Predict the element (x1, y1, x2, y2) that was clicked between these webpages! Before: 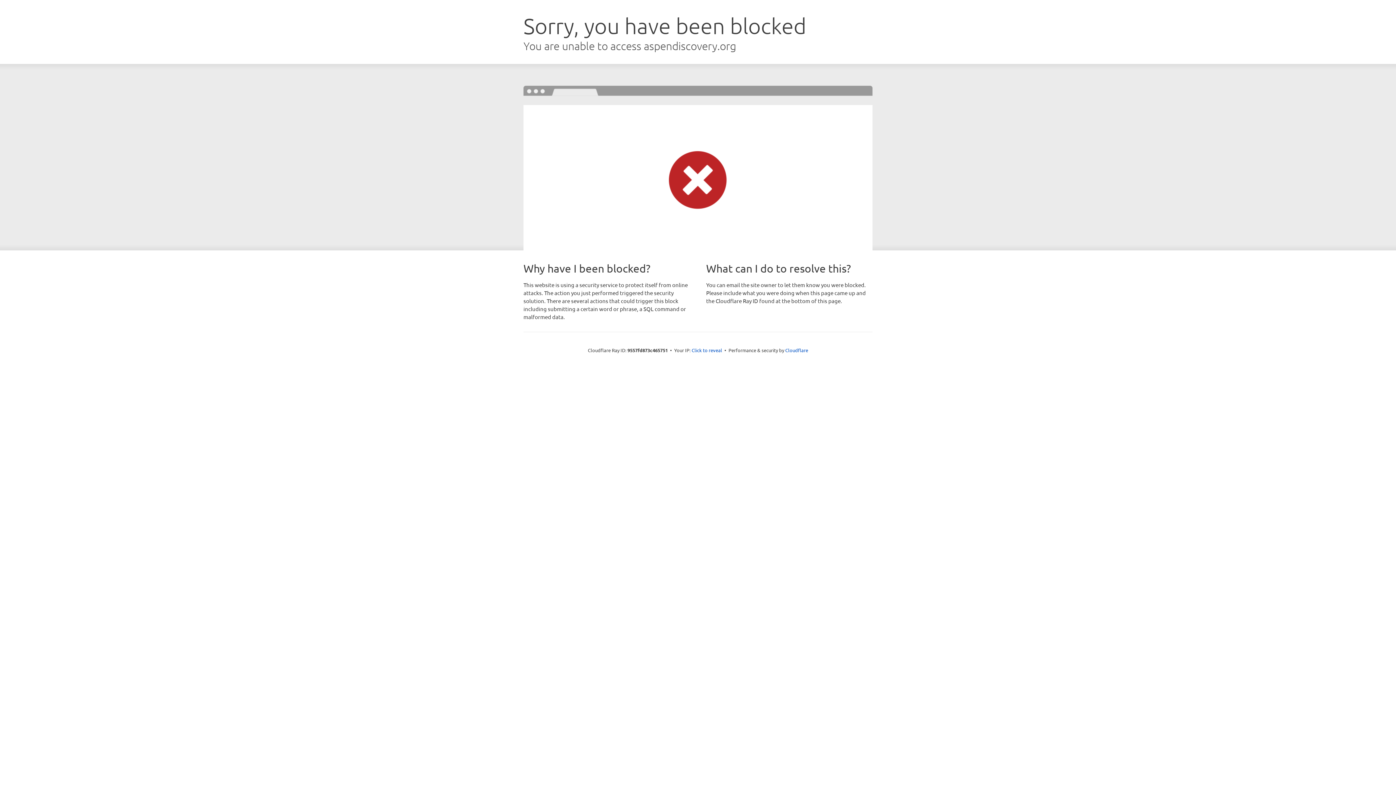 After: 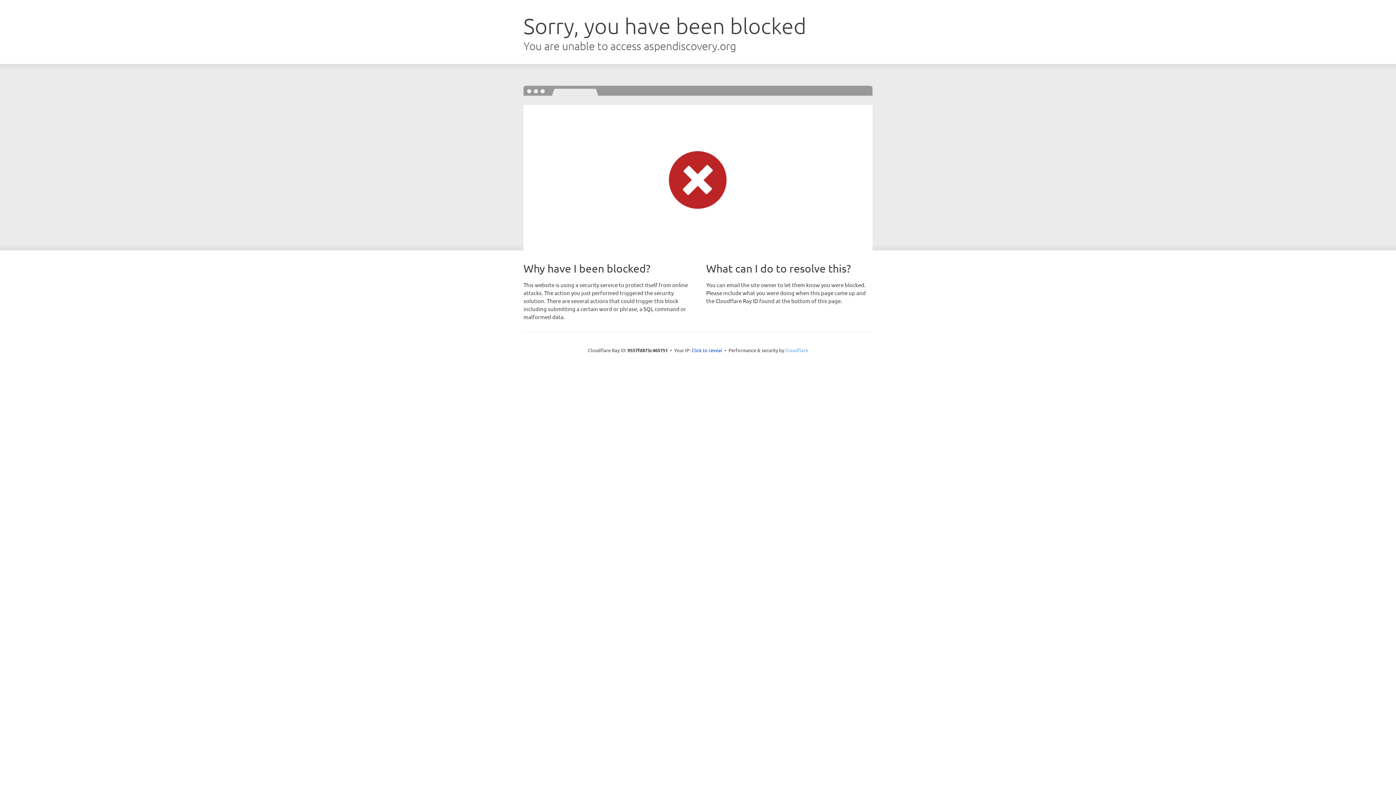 Action: label: Cloudflare bbox: (785, 347, 808, 353)